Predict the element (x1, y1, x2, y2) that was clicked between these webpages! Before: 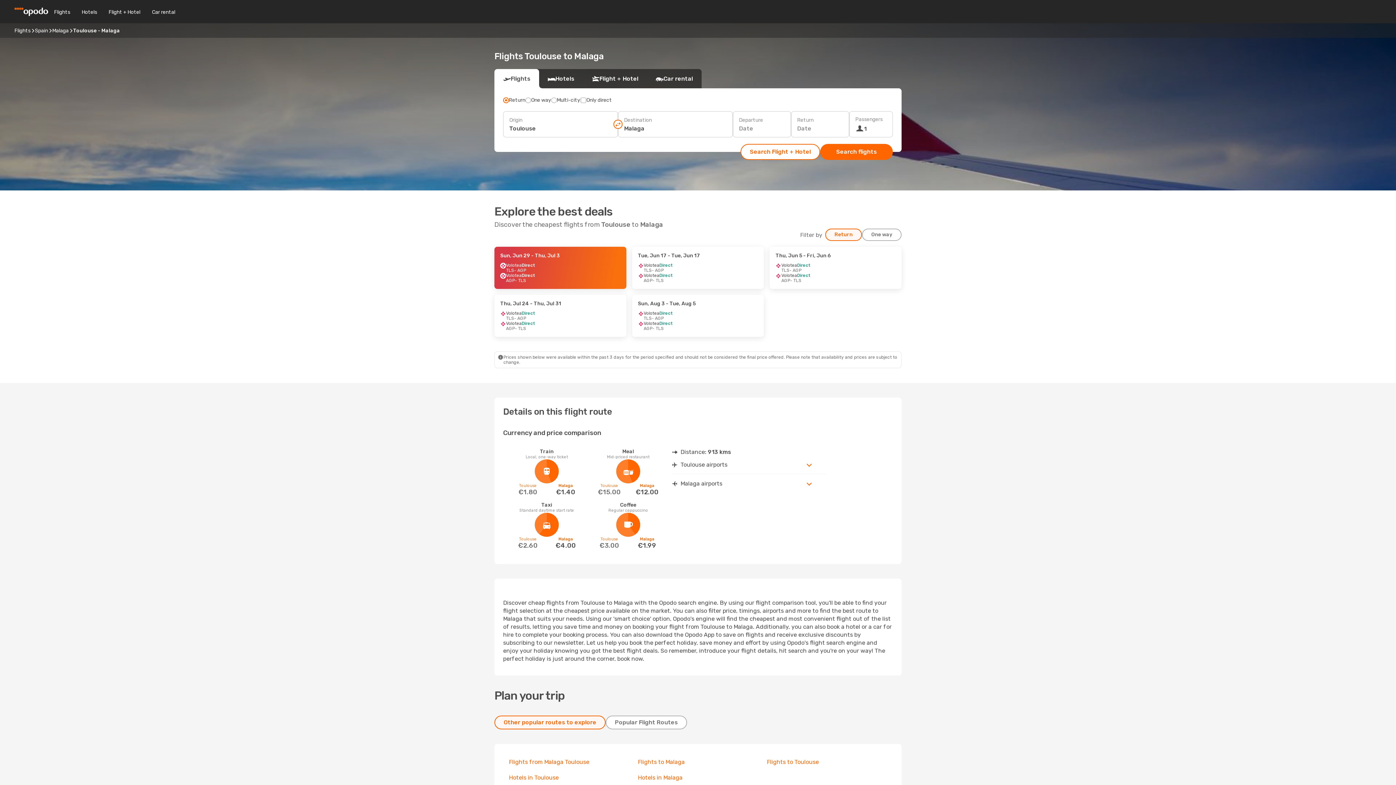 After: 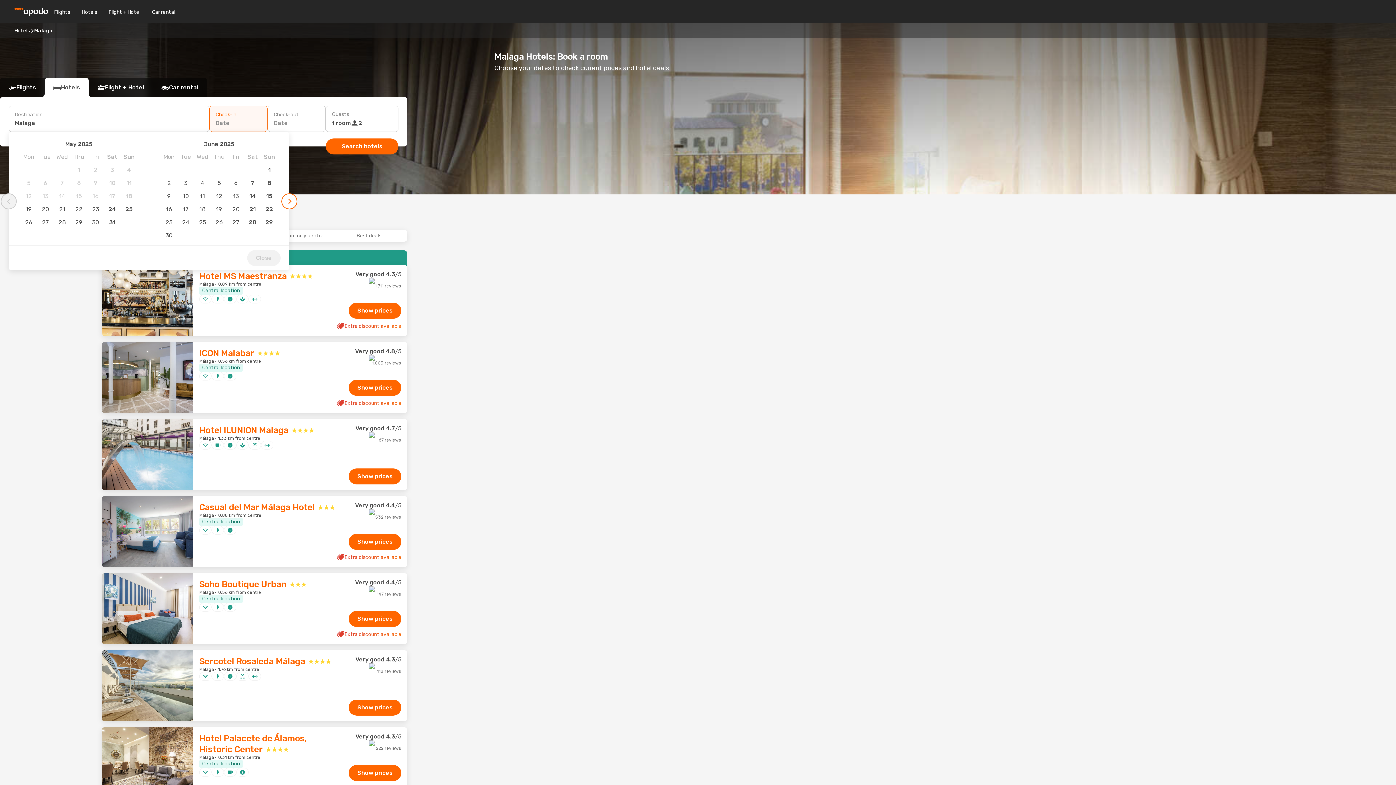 Action: label: Hotels in Malaga bbox: (638, 774, 682, 781)